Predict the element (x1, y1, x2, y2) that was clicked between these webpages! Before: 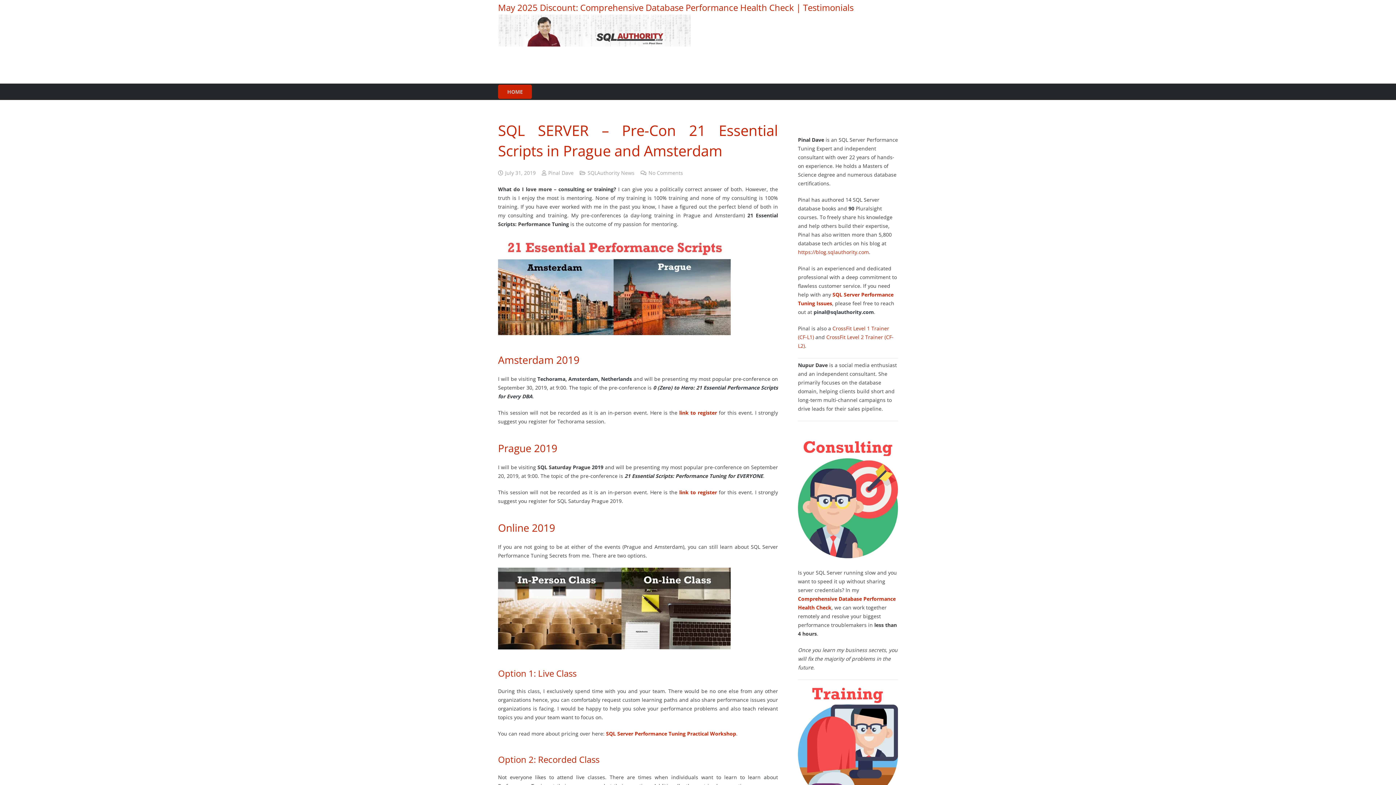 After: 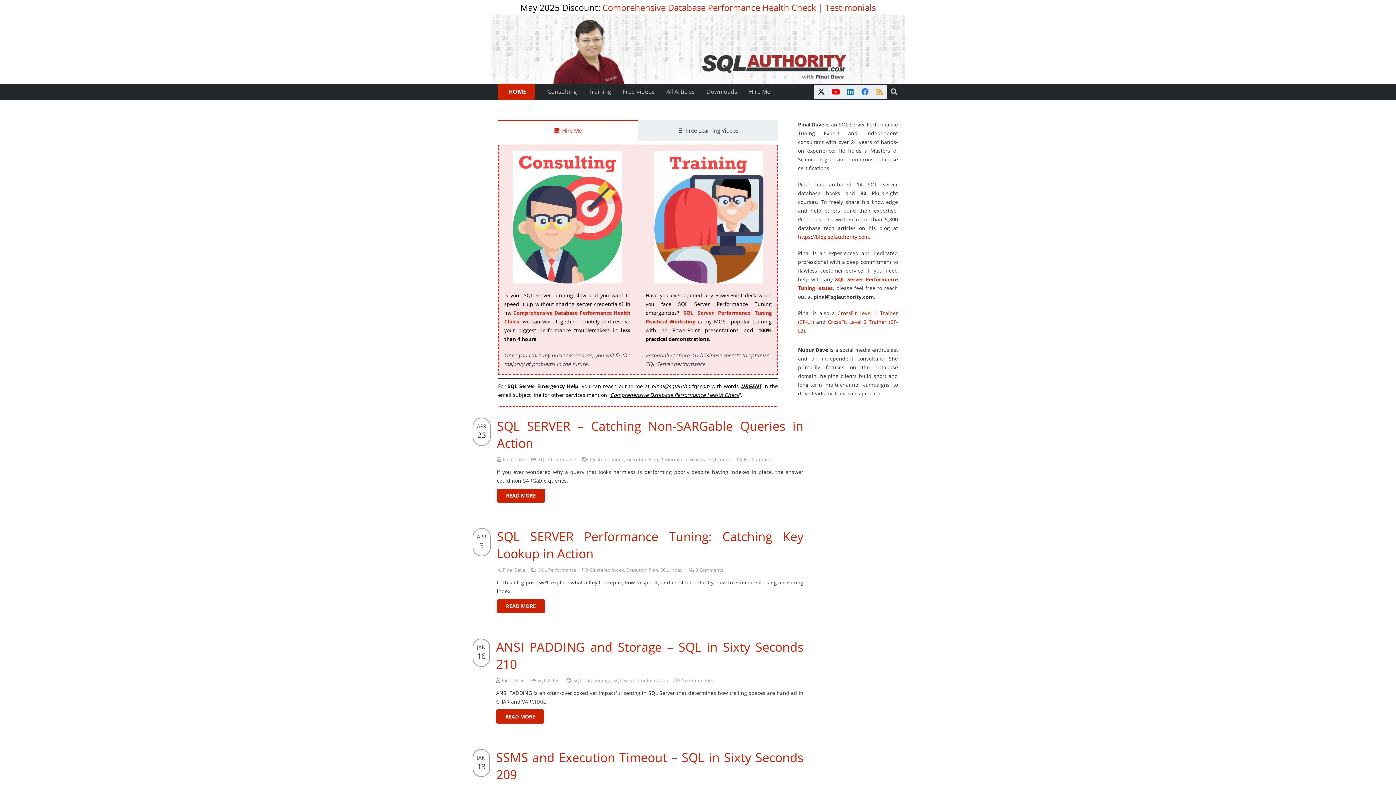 Action: label: https://blog.sqlauthority.com bbox: (798, 248, 869, 255)